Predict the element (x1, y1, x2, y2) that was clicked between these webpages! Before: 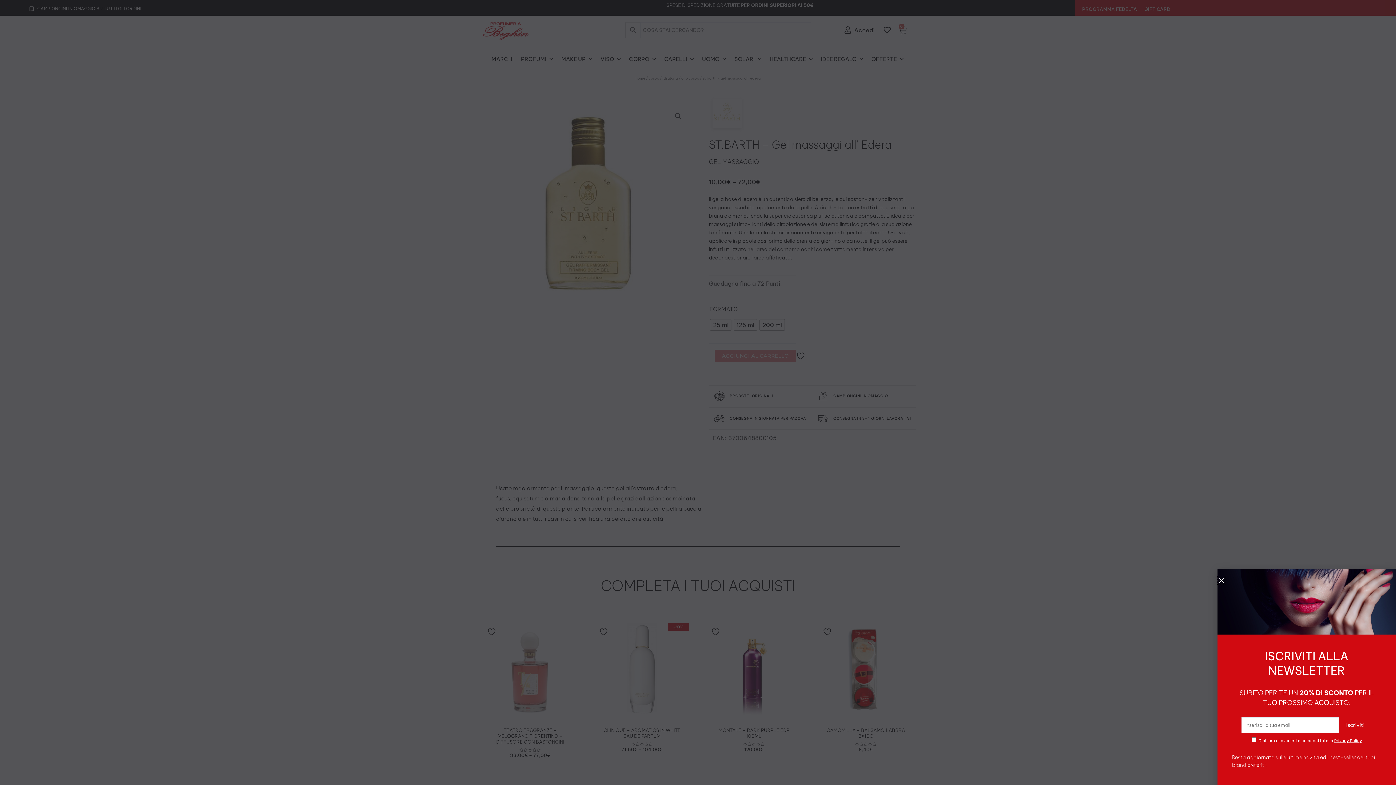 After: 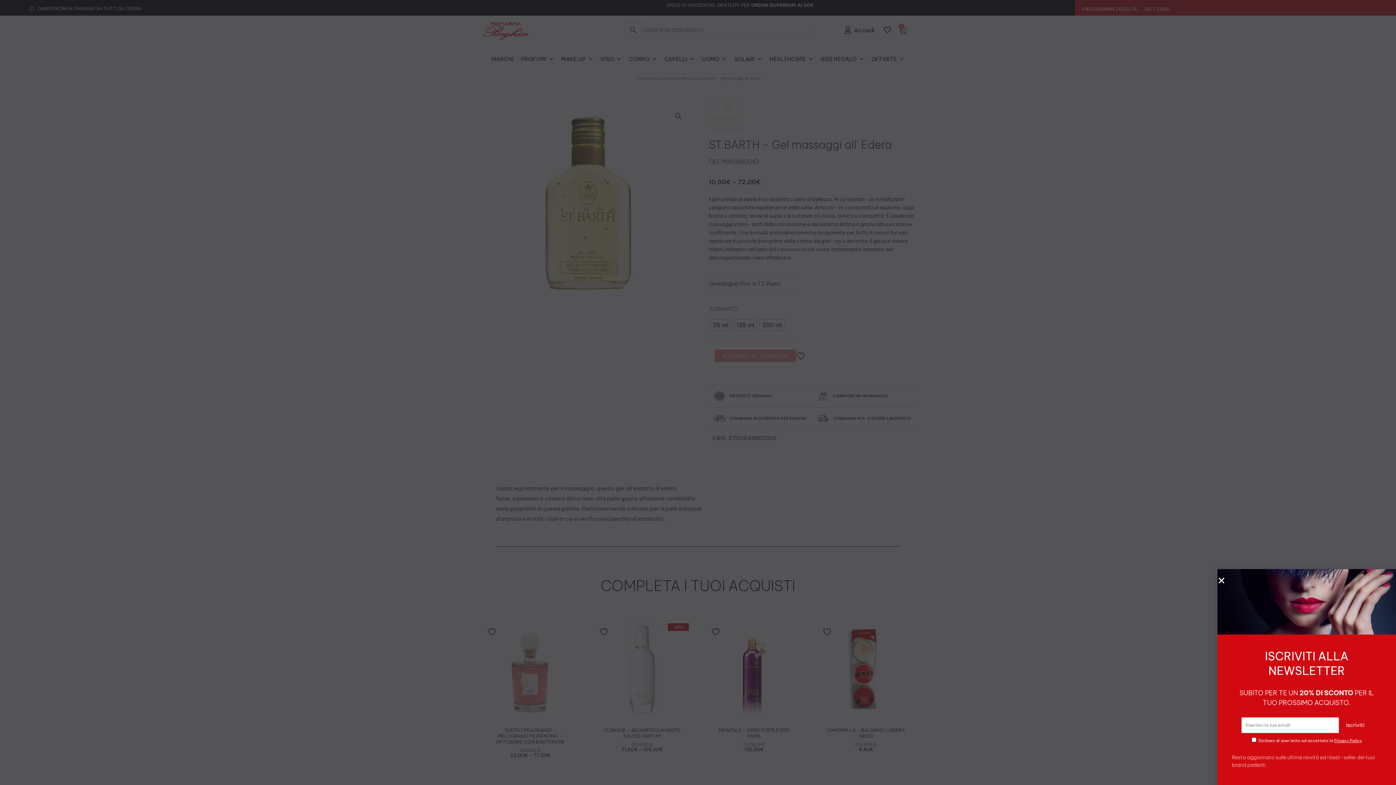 Action: label: Privacy Policy bbox: (1334, 738, 1362, 743)